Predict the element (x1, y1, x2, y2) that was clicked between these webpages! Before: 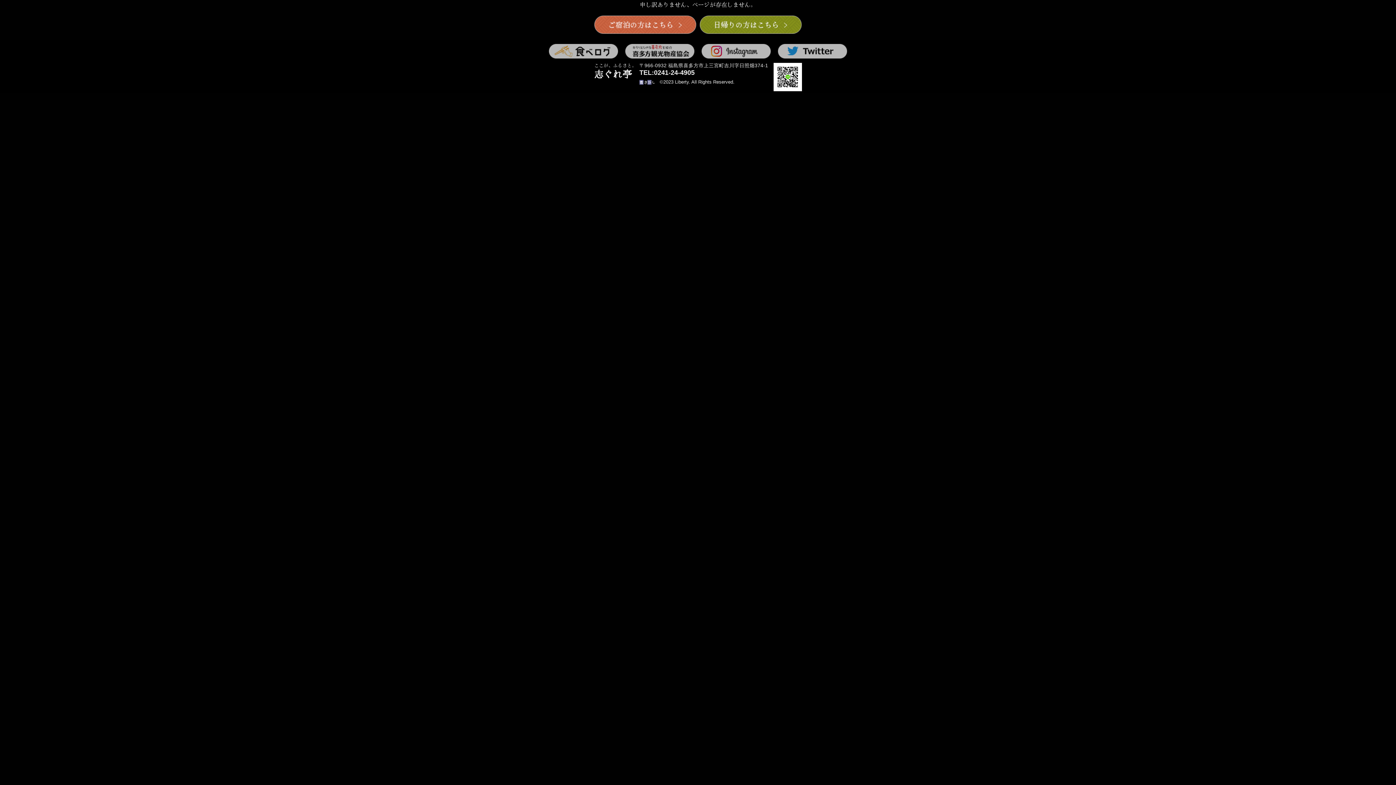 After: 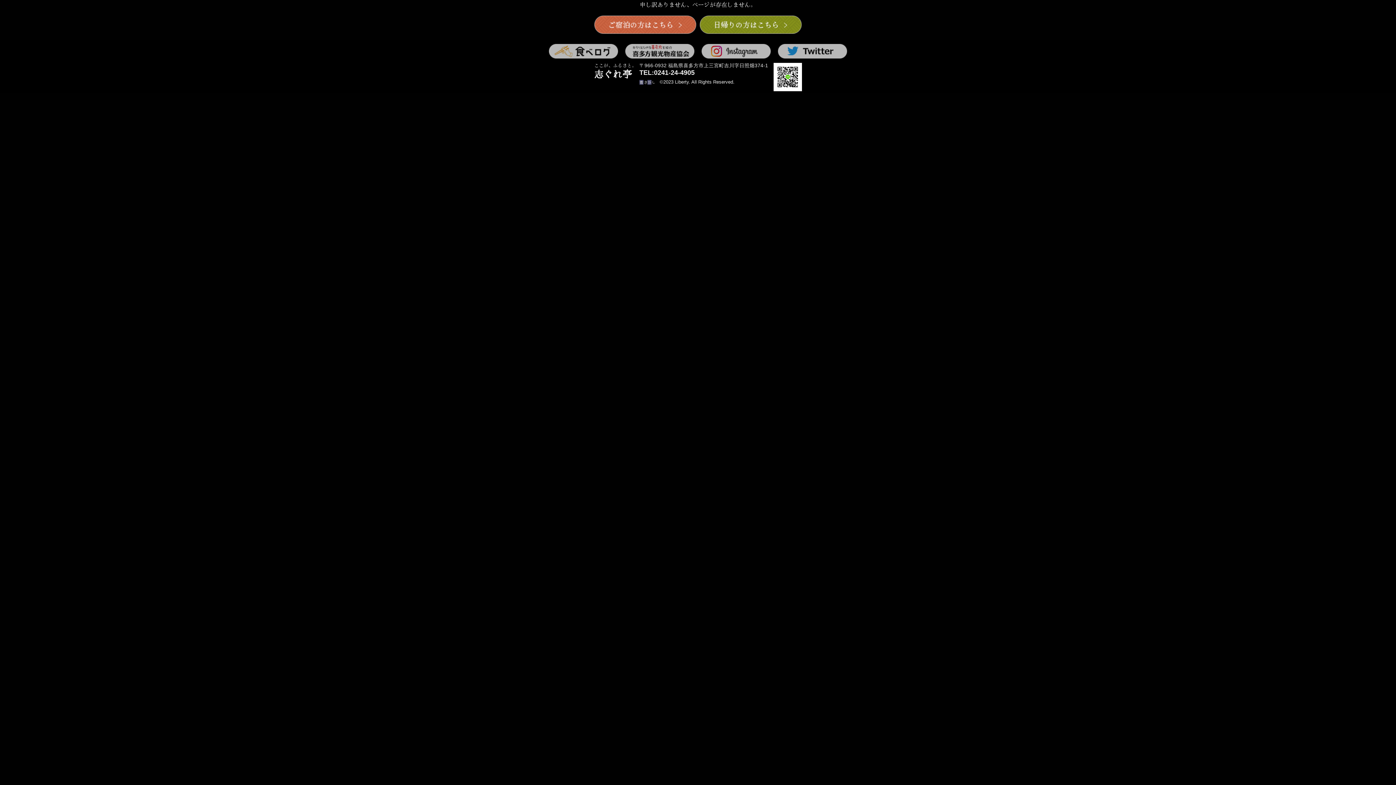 Action: bbox: (639, 79, 655, 84)